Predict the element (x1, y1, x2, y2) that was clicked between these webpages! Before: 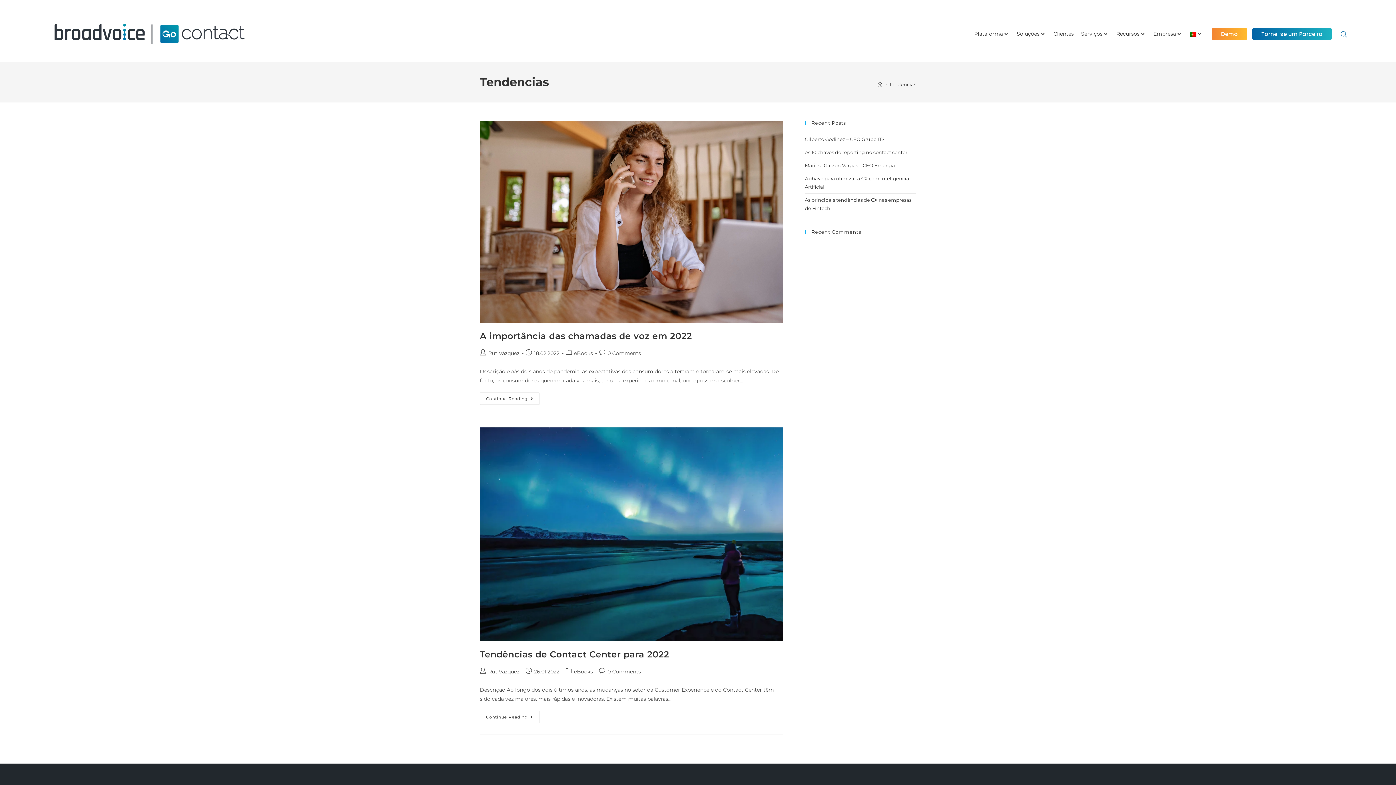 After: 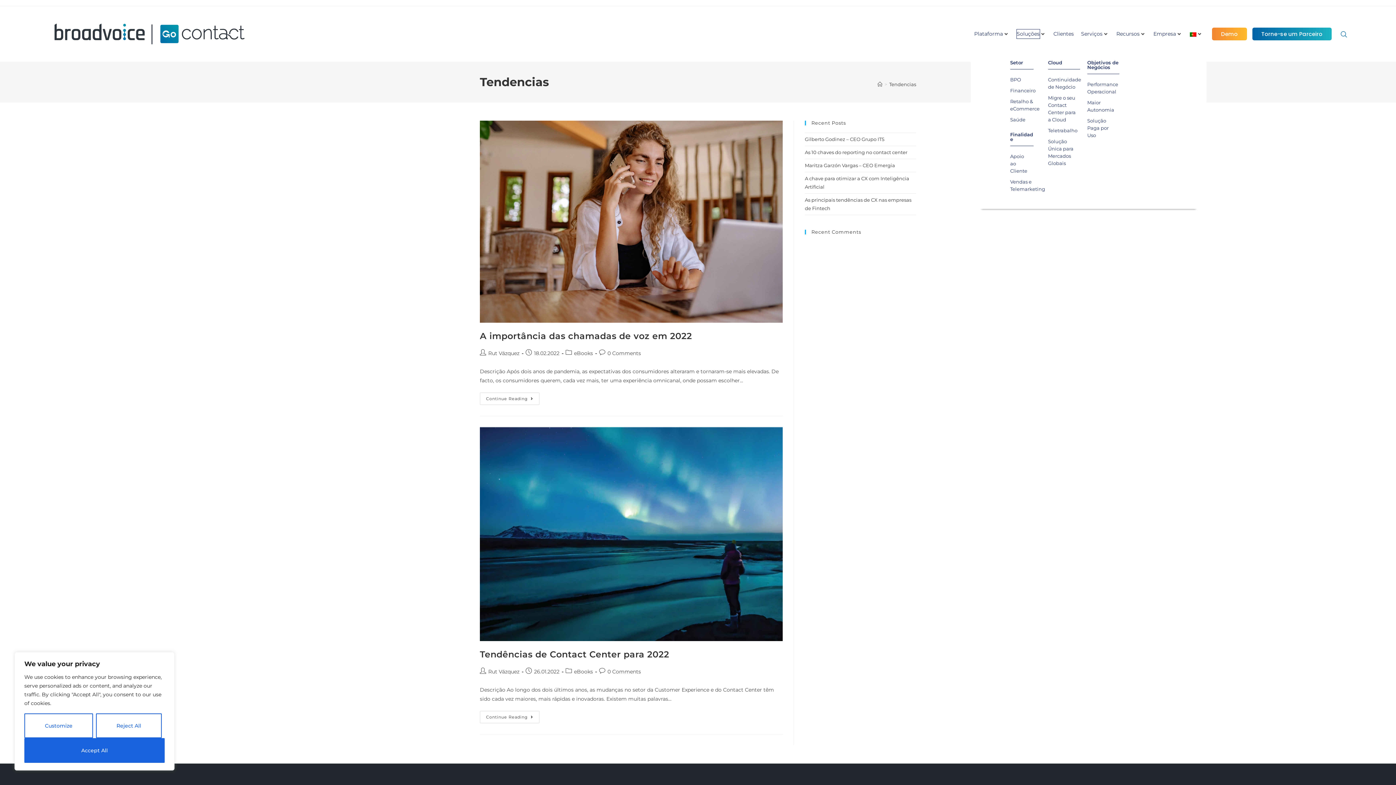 Action: label: Soluções bbox: (1017, 29, 1039, 38)